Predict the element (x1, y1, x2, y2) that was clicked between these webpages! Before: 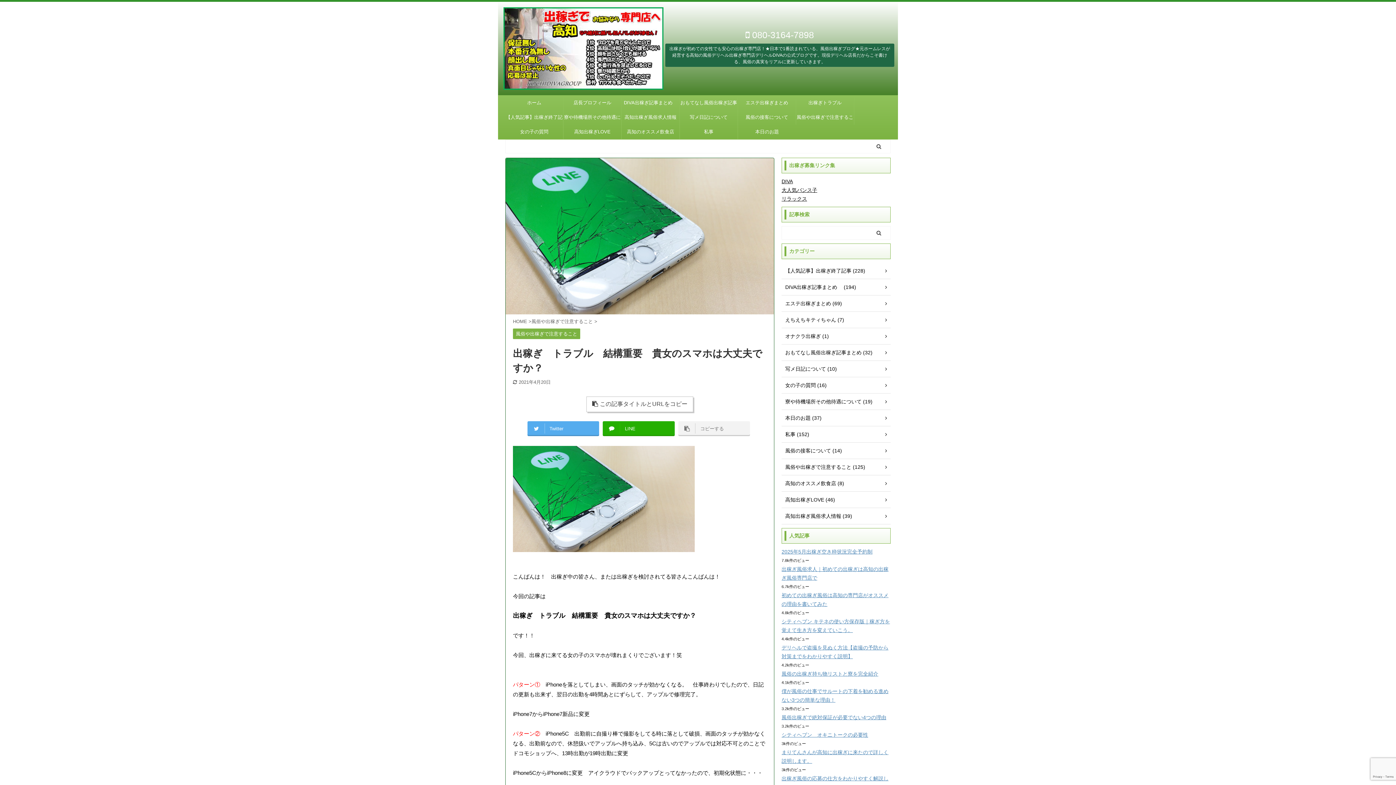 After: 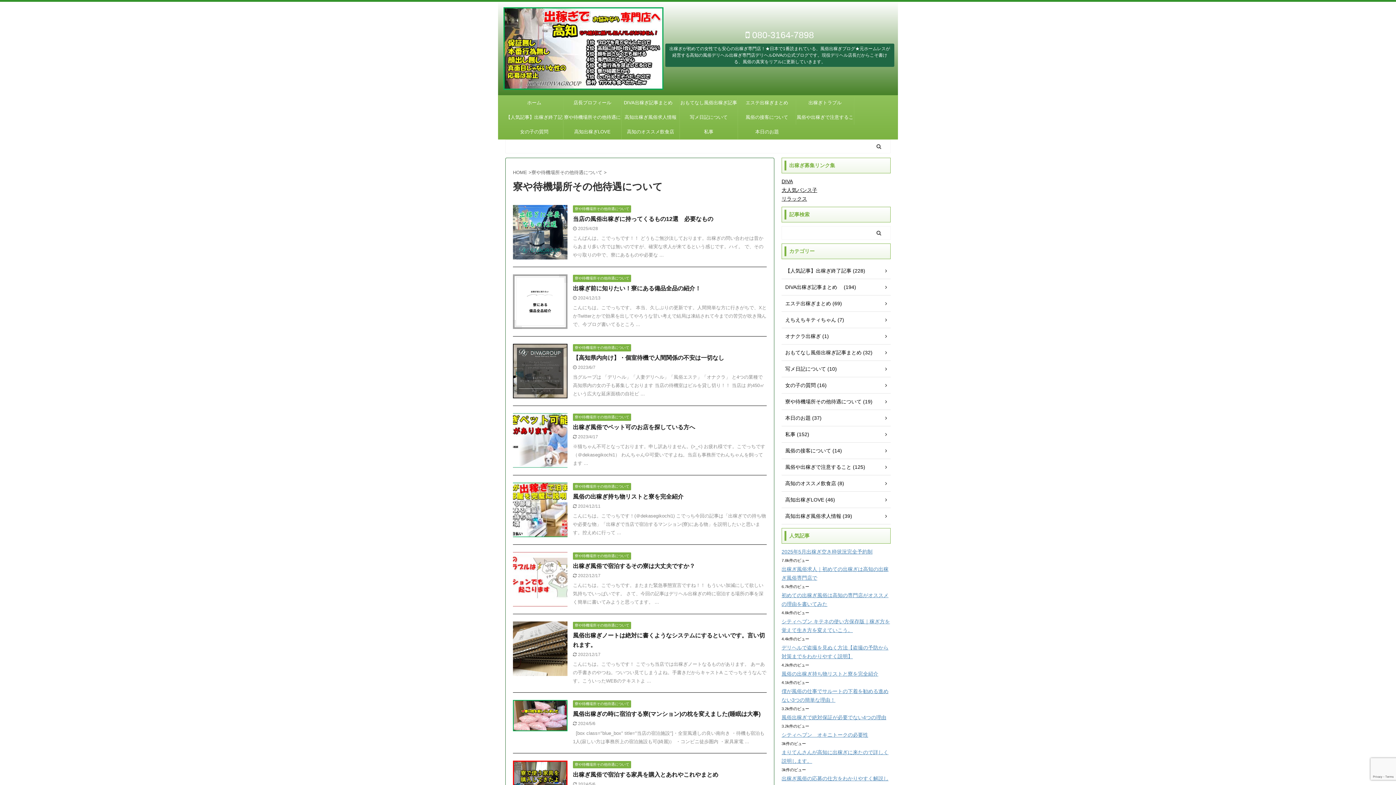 Action: bbox: (563, 110, 621, 124) label: 寮や待機場所その他待遇について